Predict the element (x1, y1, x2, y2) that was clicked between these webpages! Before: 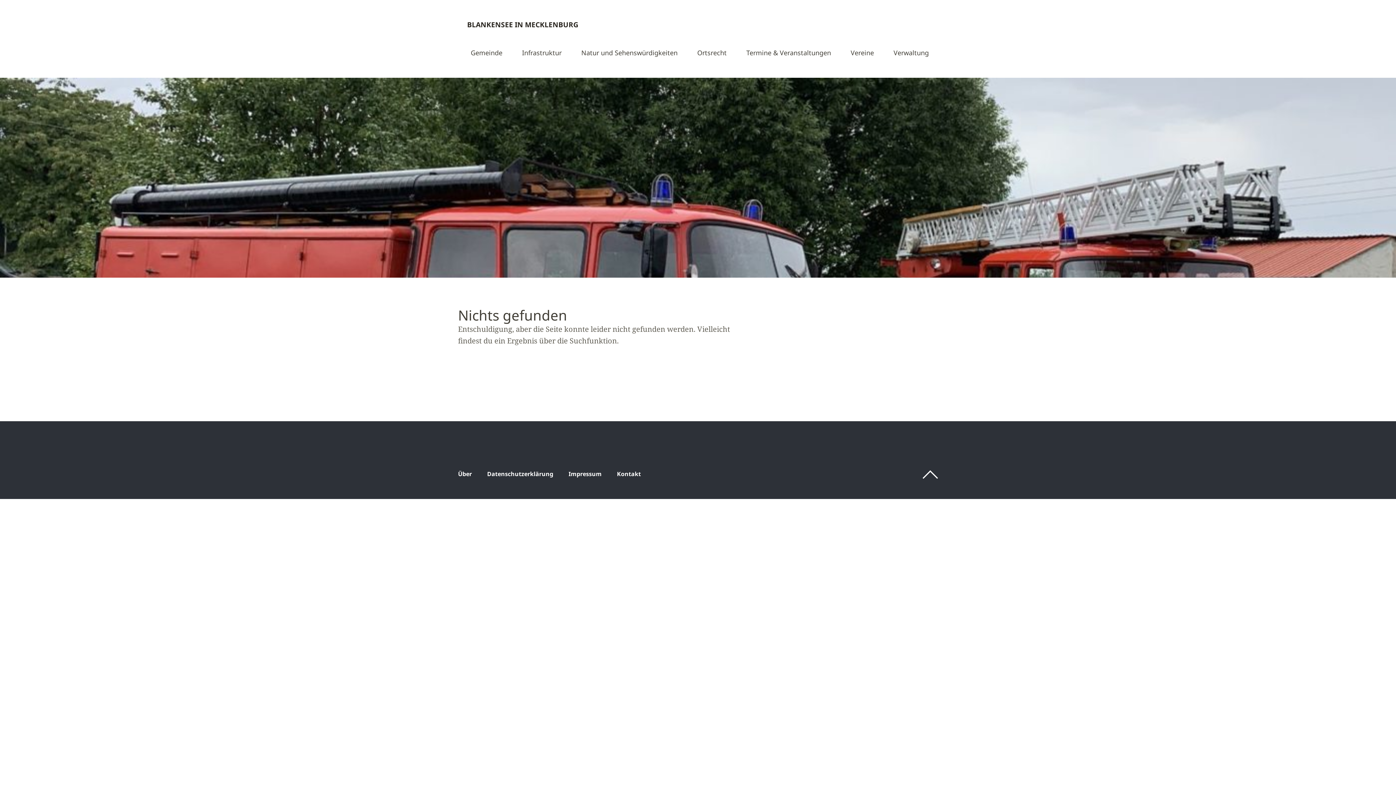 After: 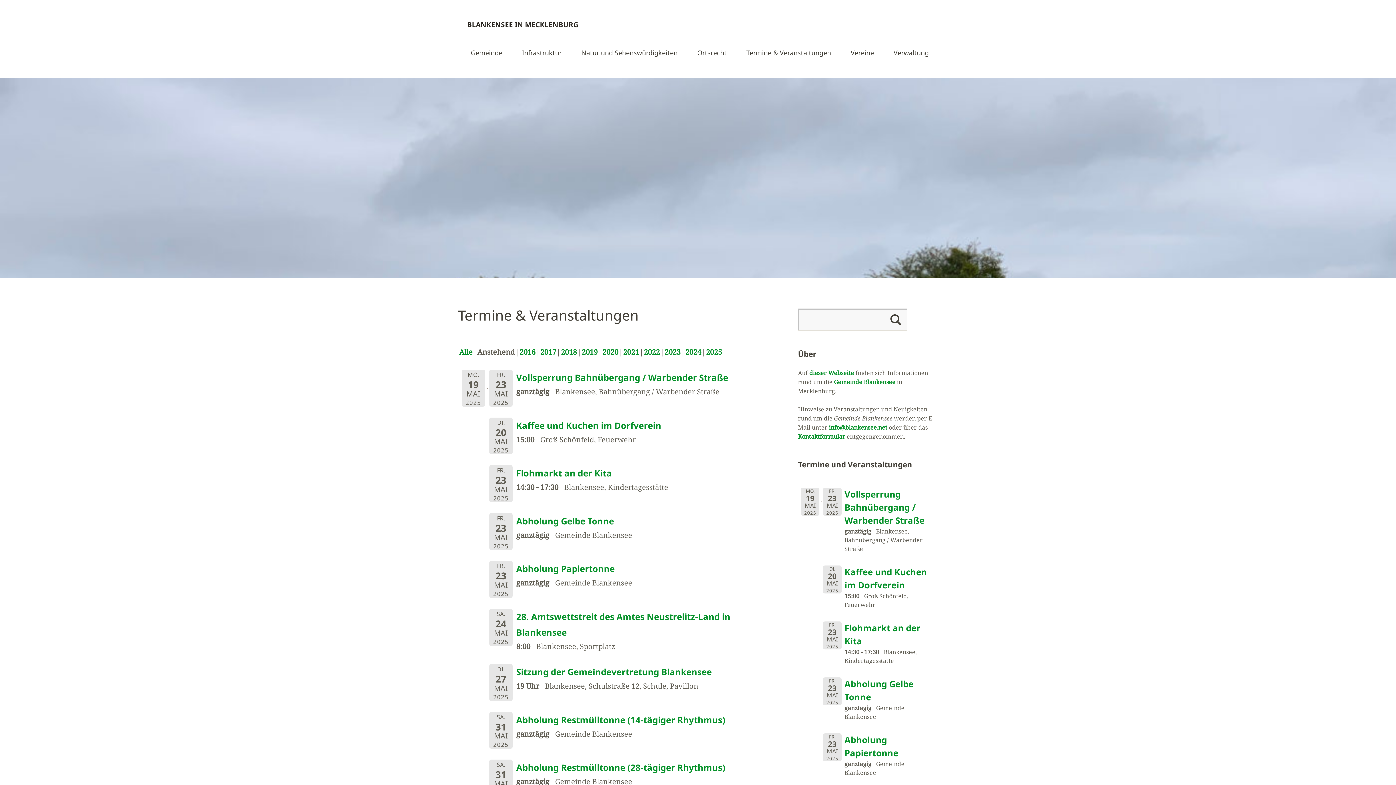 Action: bbox: (746, 49, 831, 62) label: Termine & Veranstaltungen